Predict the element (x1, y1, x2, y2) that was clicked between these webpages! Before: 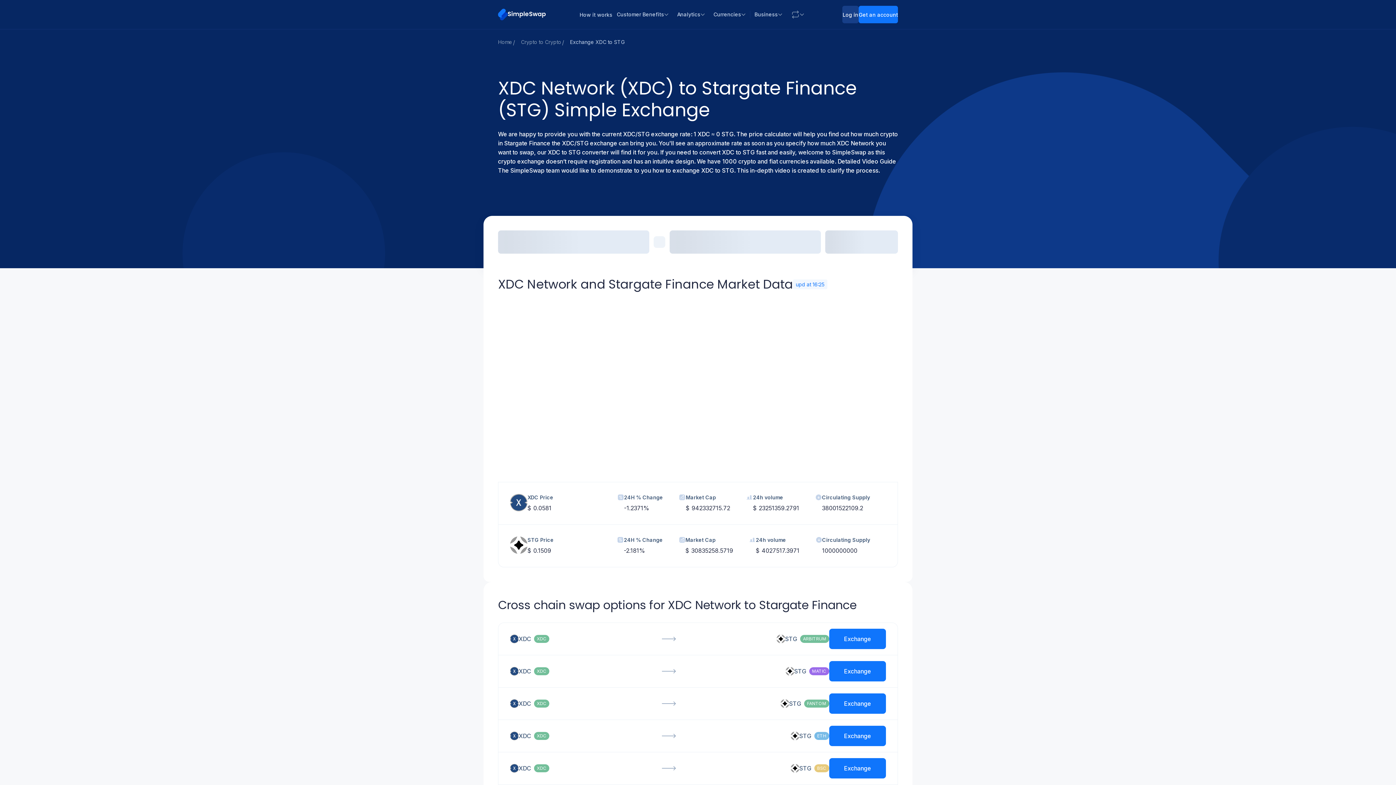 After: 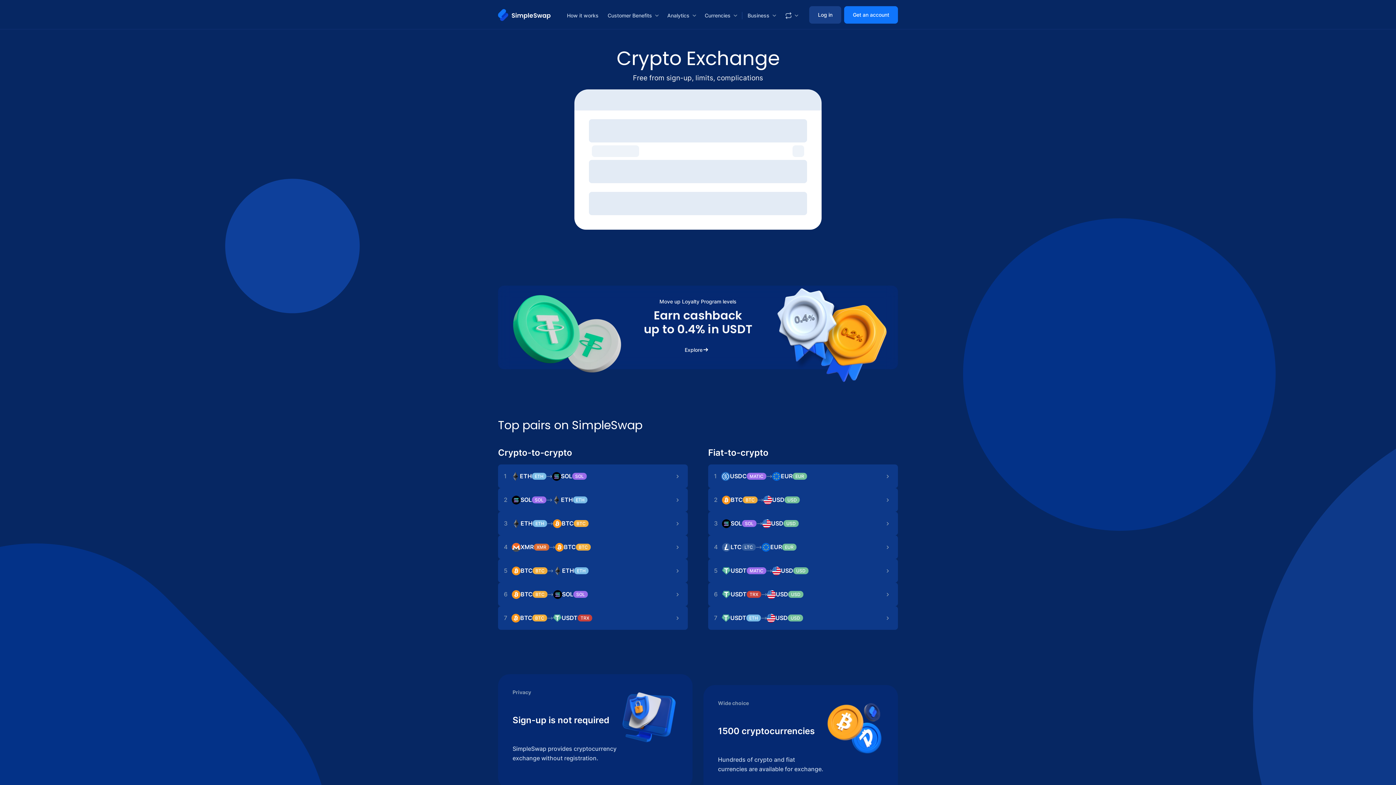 Action: bbox: (498, 38, 512, 46) label: Home